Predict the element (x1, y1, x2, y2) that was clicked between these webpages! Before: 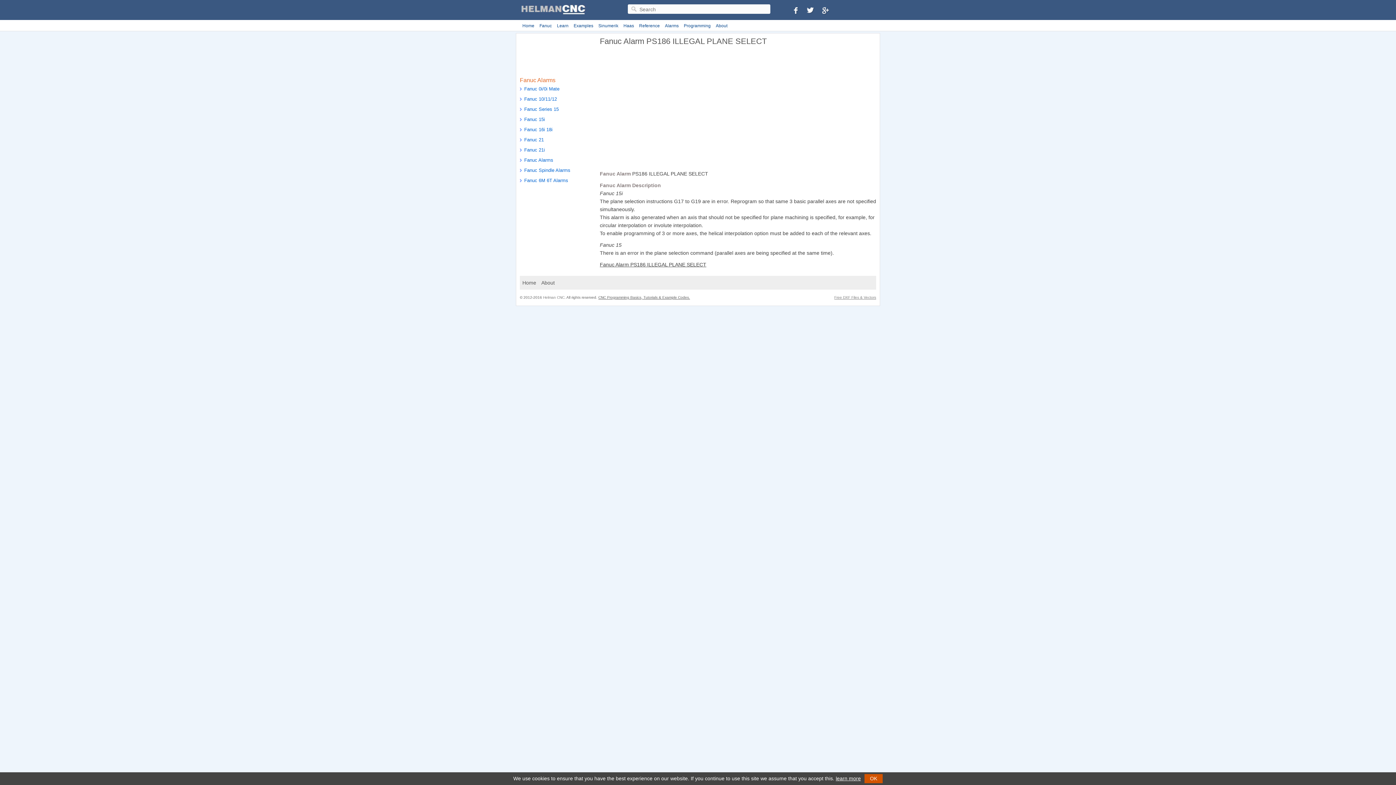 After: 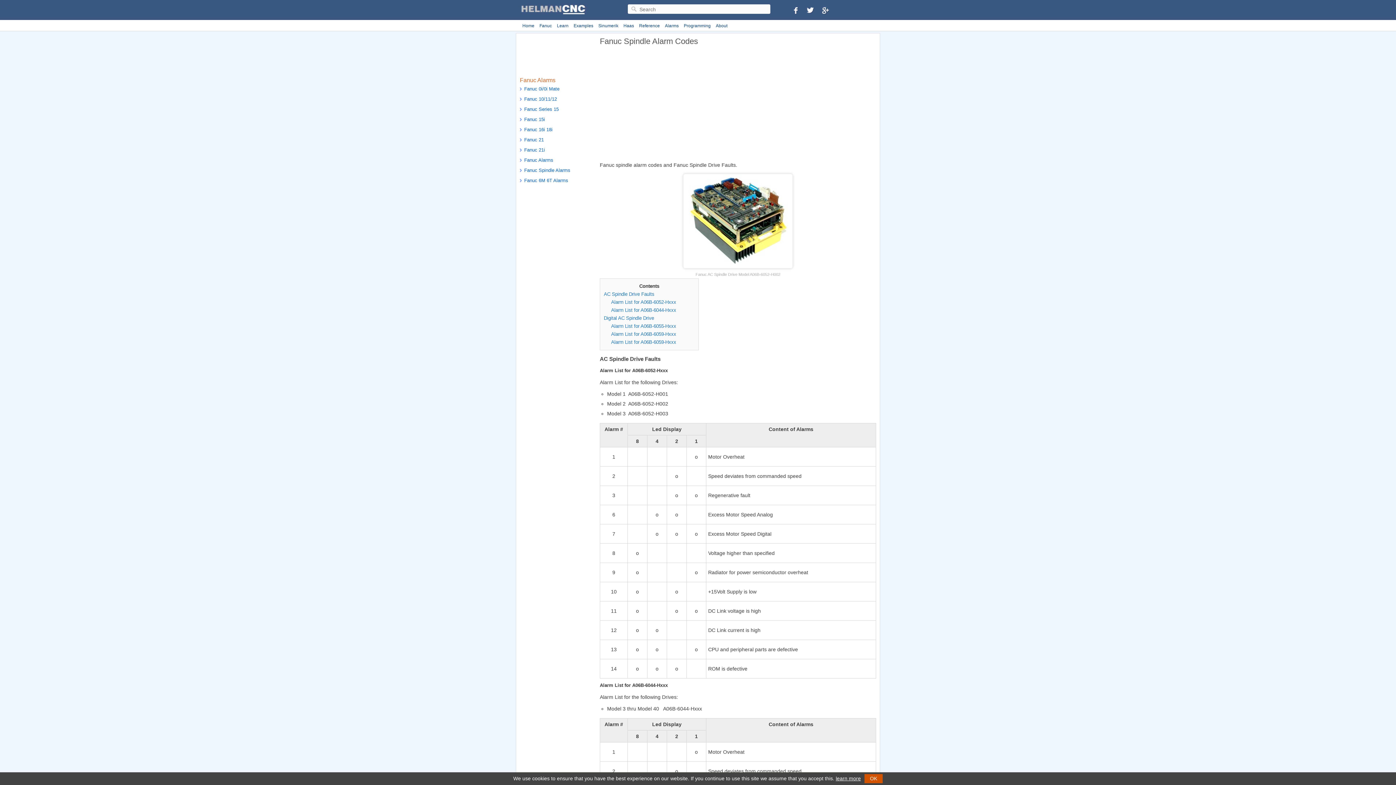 Action: label: Fanuc Spindle Alarms bbox: (520, 166, 592, 176)